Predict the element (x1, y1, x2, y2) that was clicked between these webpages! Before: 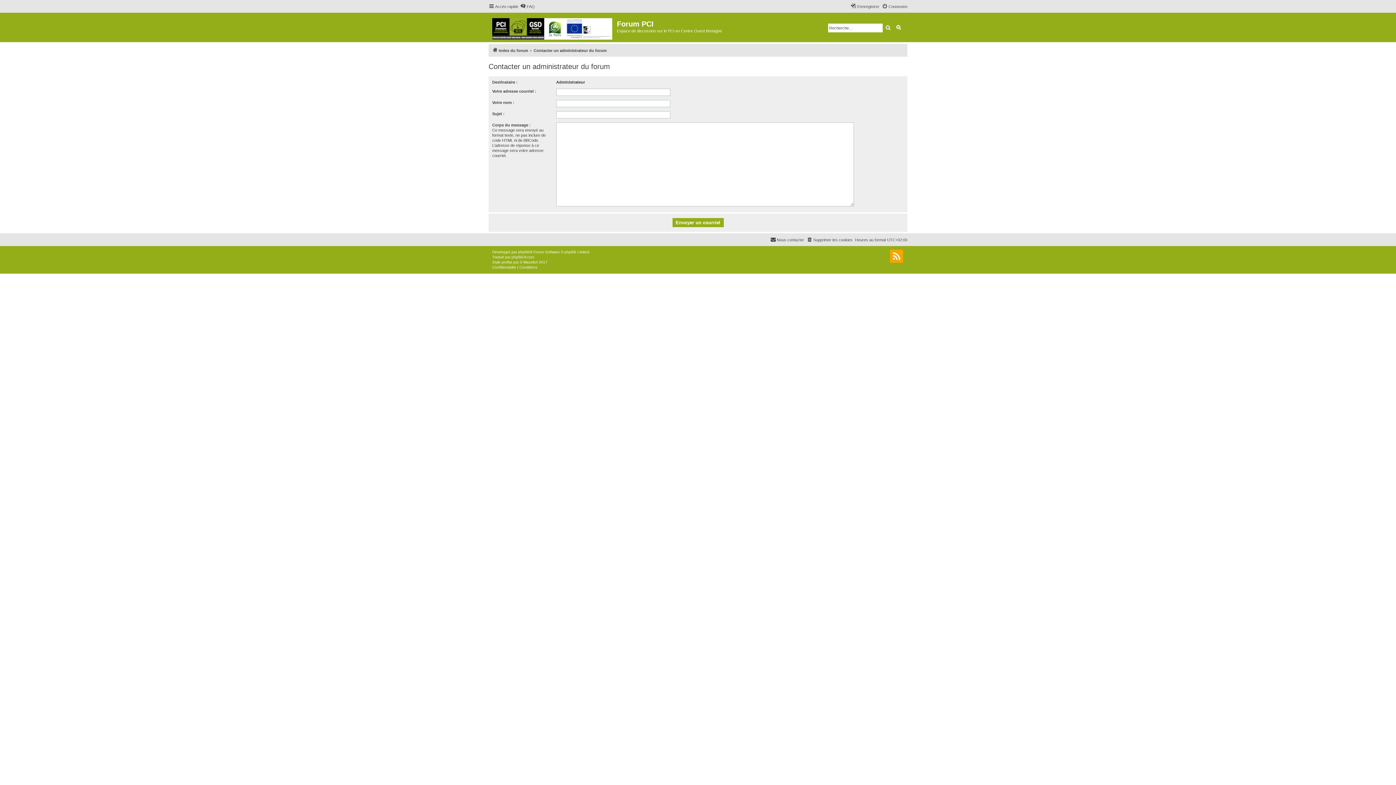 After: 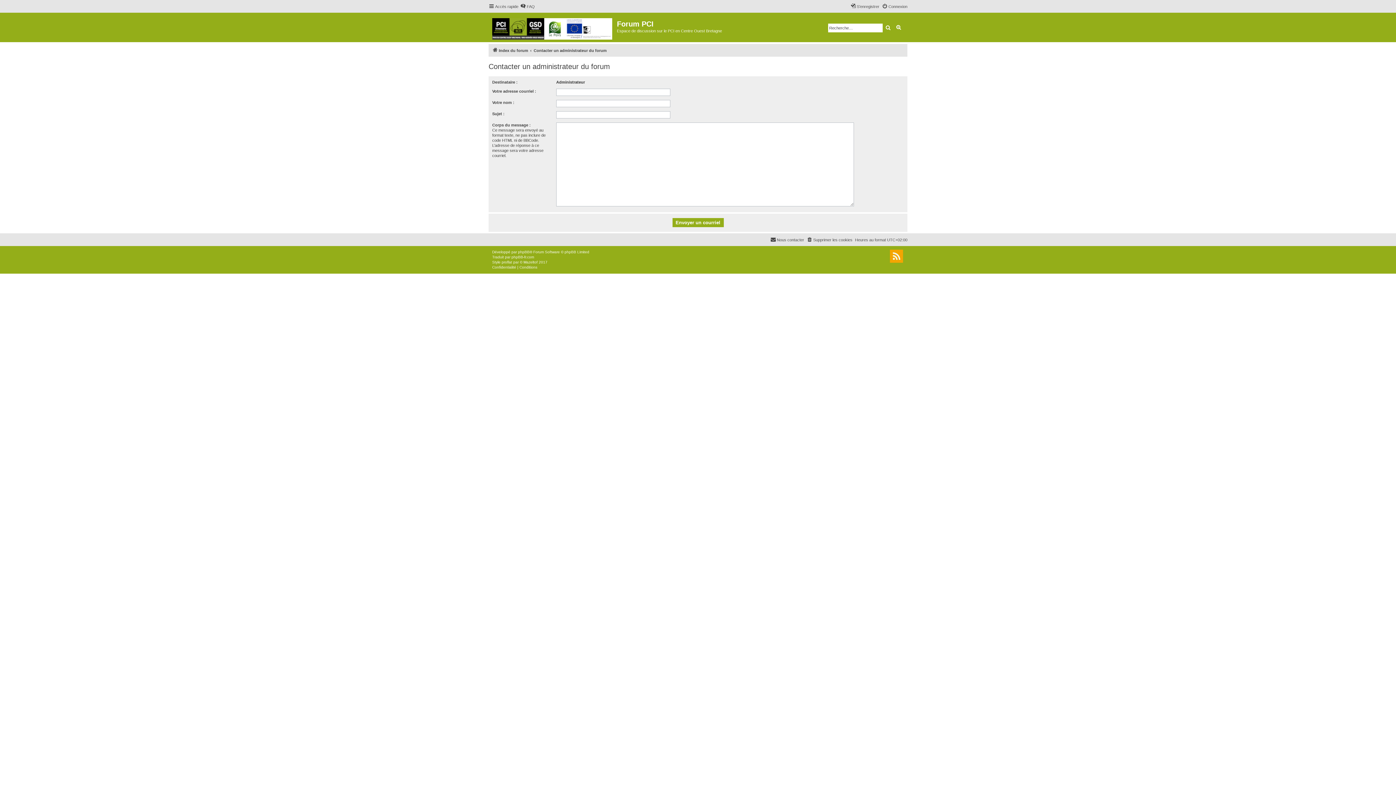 Action: bbox: (533, 46, 606, 54) label: Contacter un administrateur du forum